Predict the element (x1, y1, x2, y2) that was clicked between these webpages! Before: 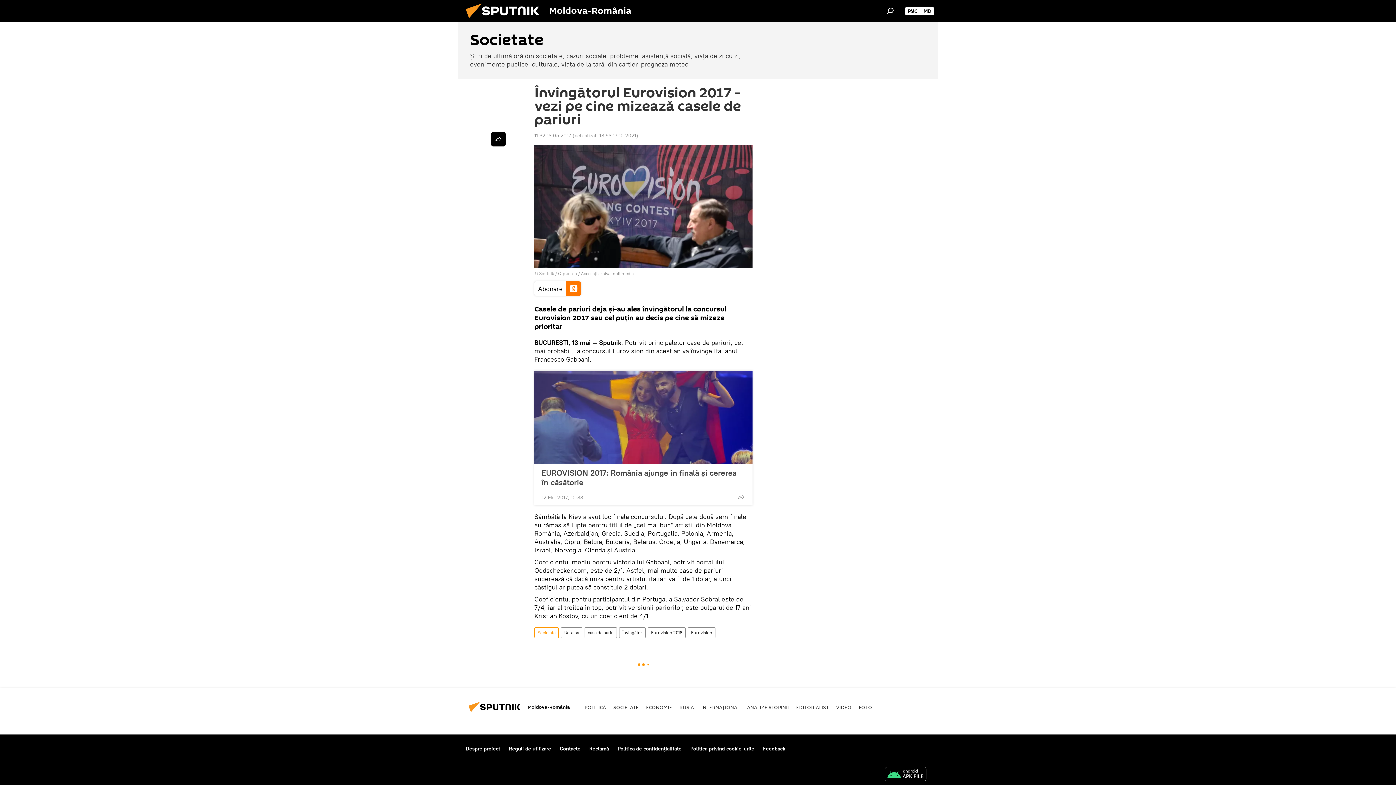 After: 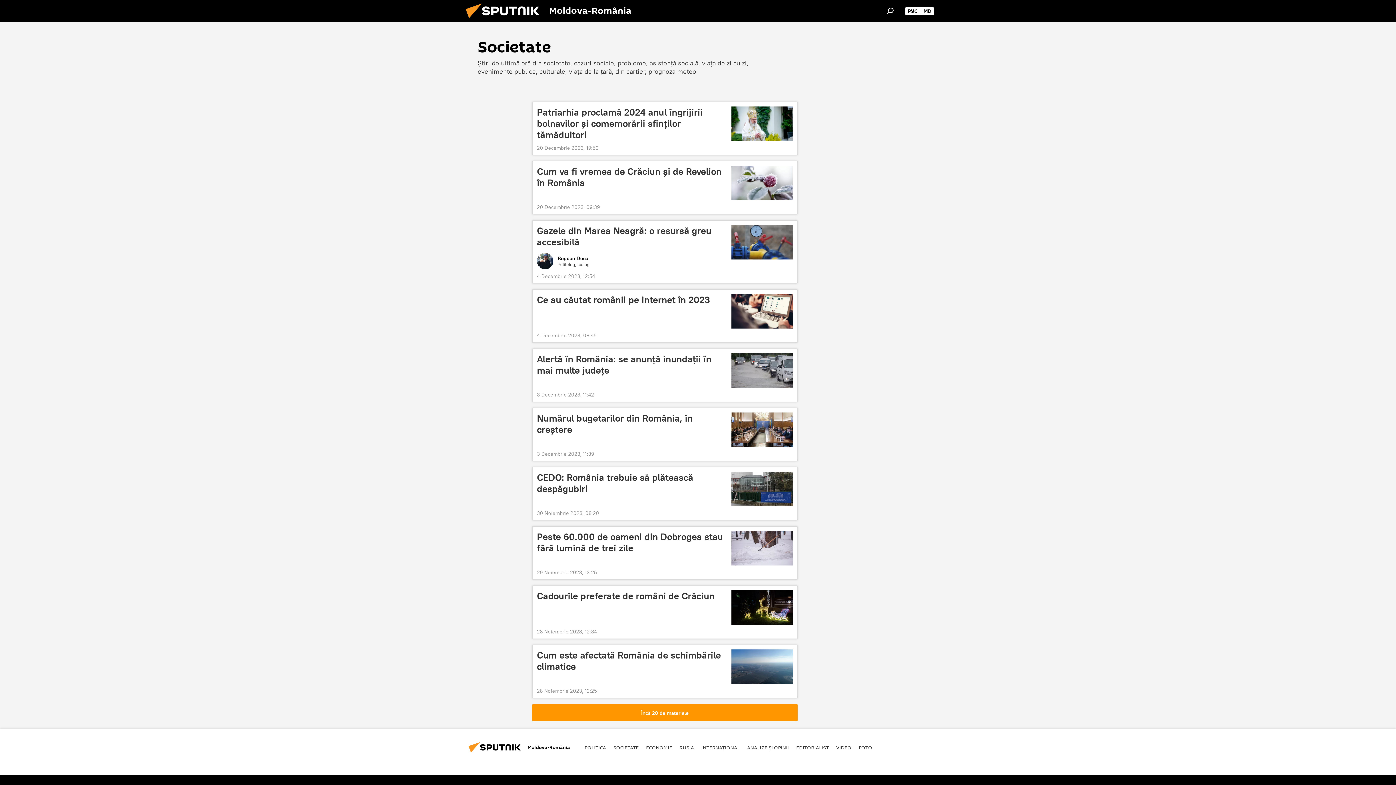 Action: label: Societate
Știri de ultimă oră din societate, cazuri sociale, probleme, asistență socială, viața de zi cu zi, evenimente publice, culturale, viața de la țară, din cartier, prognoza meteo bbox: (458, 21, 938, 79)